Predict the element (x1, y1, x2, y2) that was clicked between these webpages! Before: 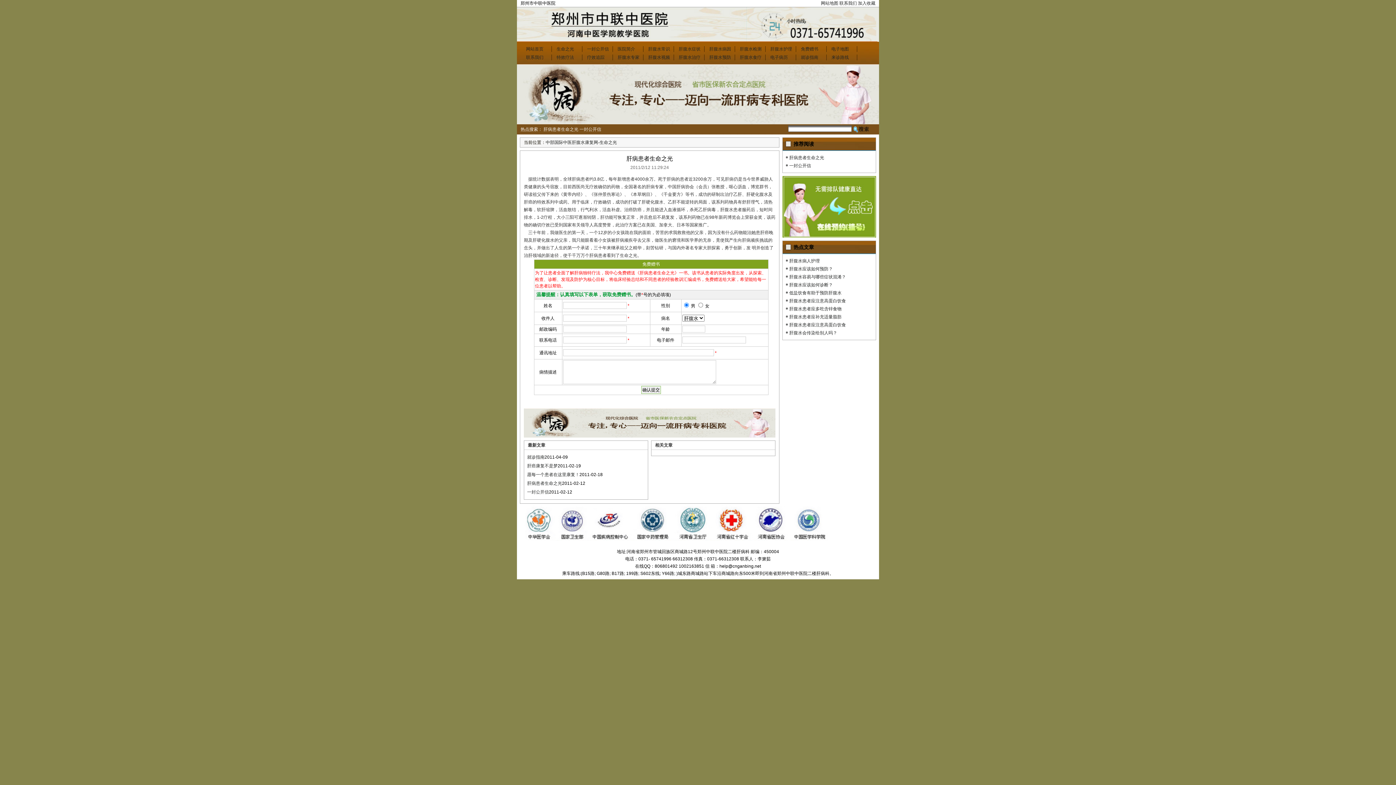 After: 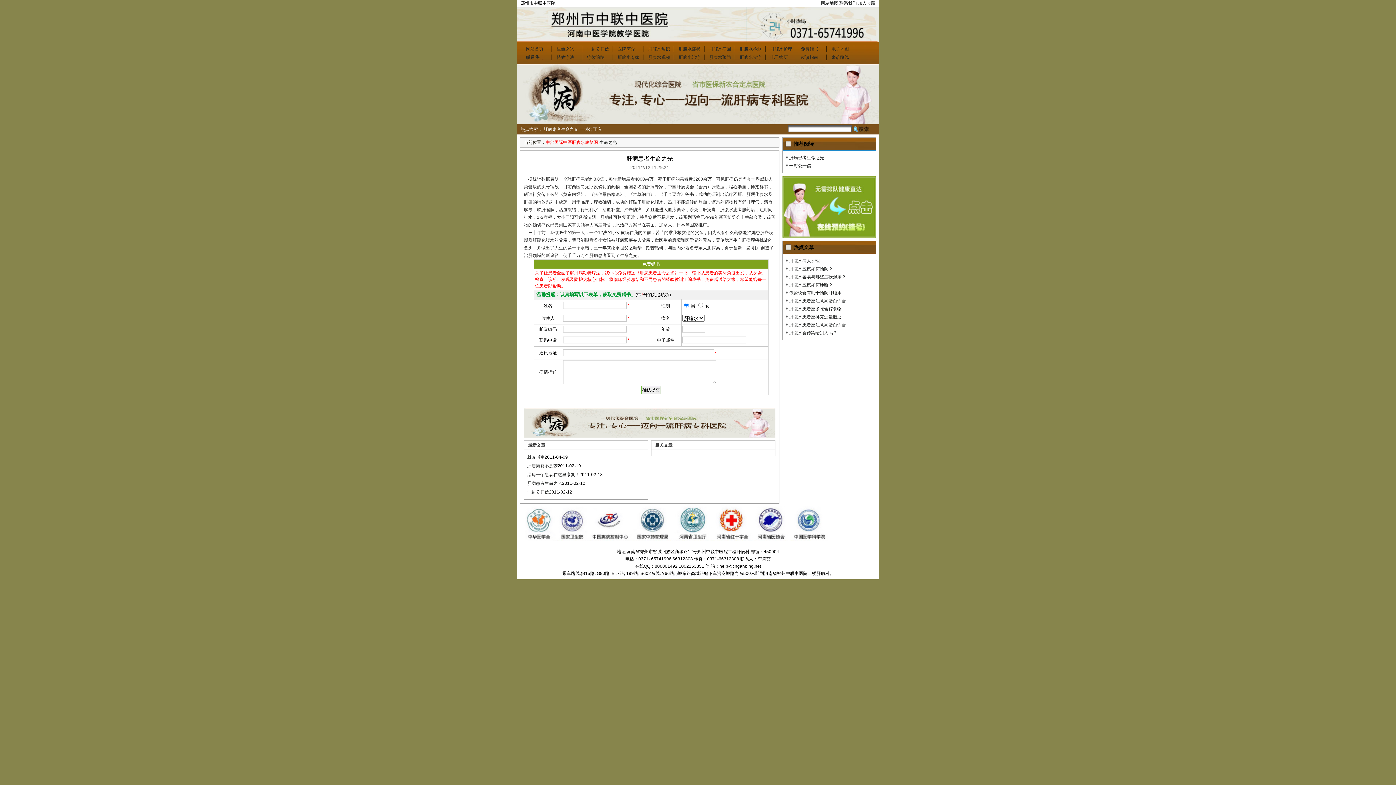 Action: label: 中部国际中医肝腹水康复网 bbox: (545, 140, 598, 145)